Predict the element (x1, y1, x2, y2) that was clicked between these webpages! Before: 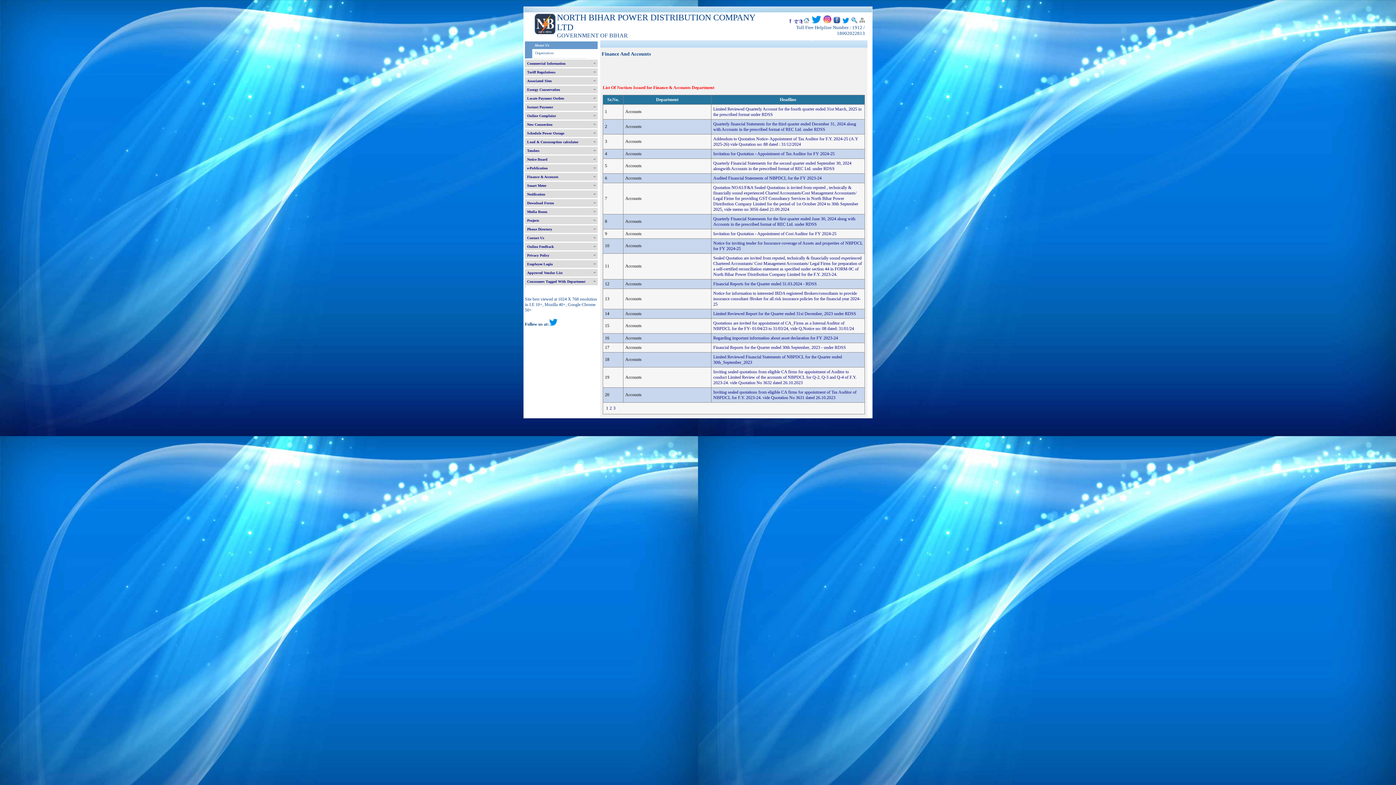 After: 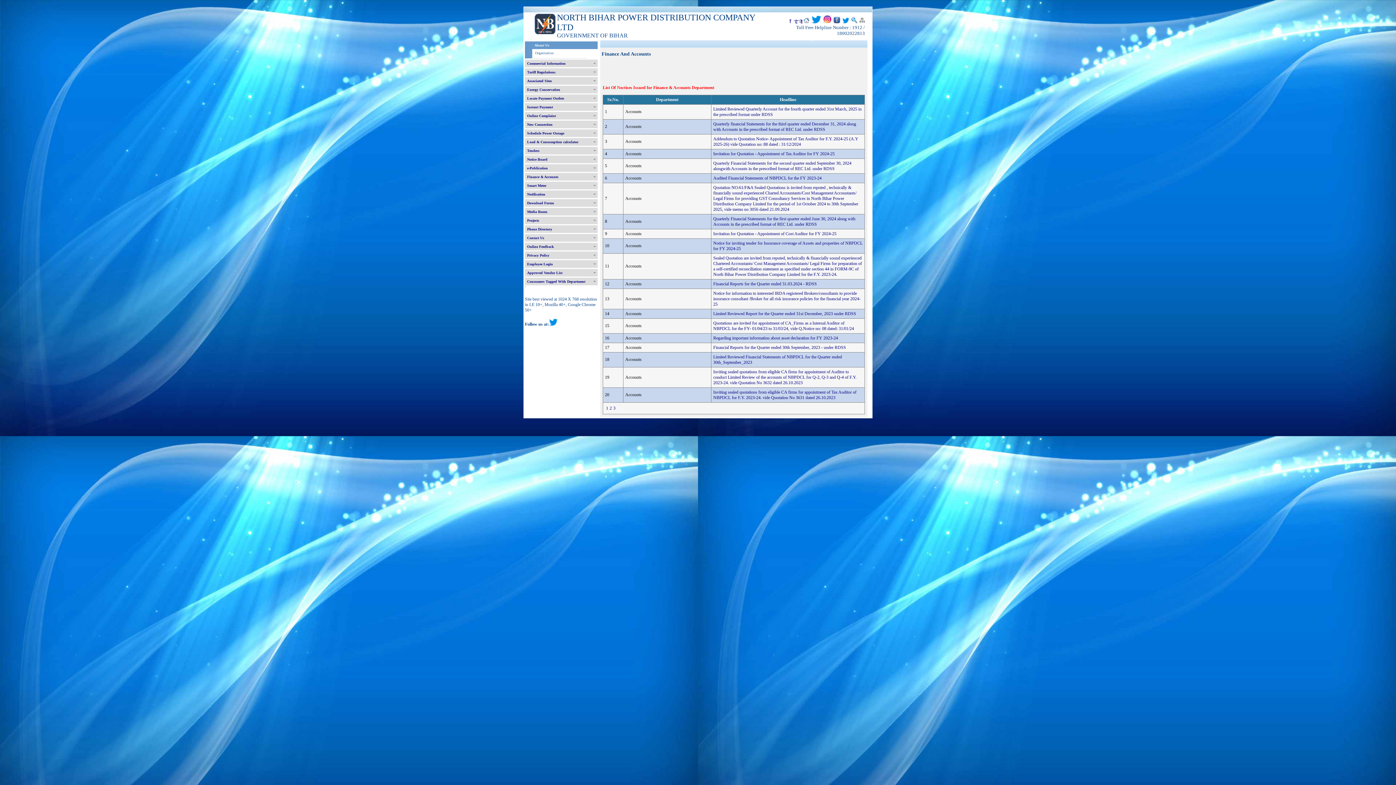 Action: label: Inviting sealed quotations from eligible CA firms for appointment of Tax Auditor of NBPDCL for F.Y. 2023-24. vide Quotation No 3631 dated 26.10.2023 bbox: (713, 389, 856, 400)